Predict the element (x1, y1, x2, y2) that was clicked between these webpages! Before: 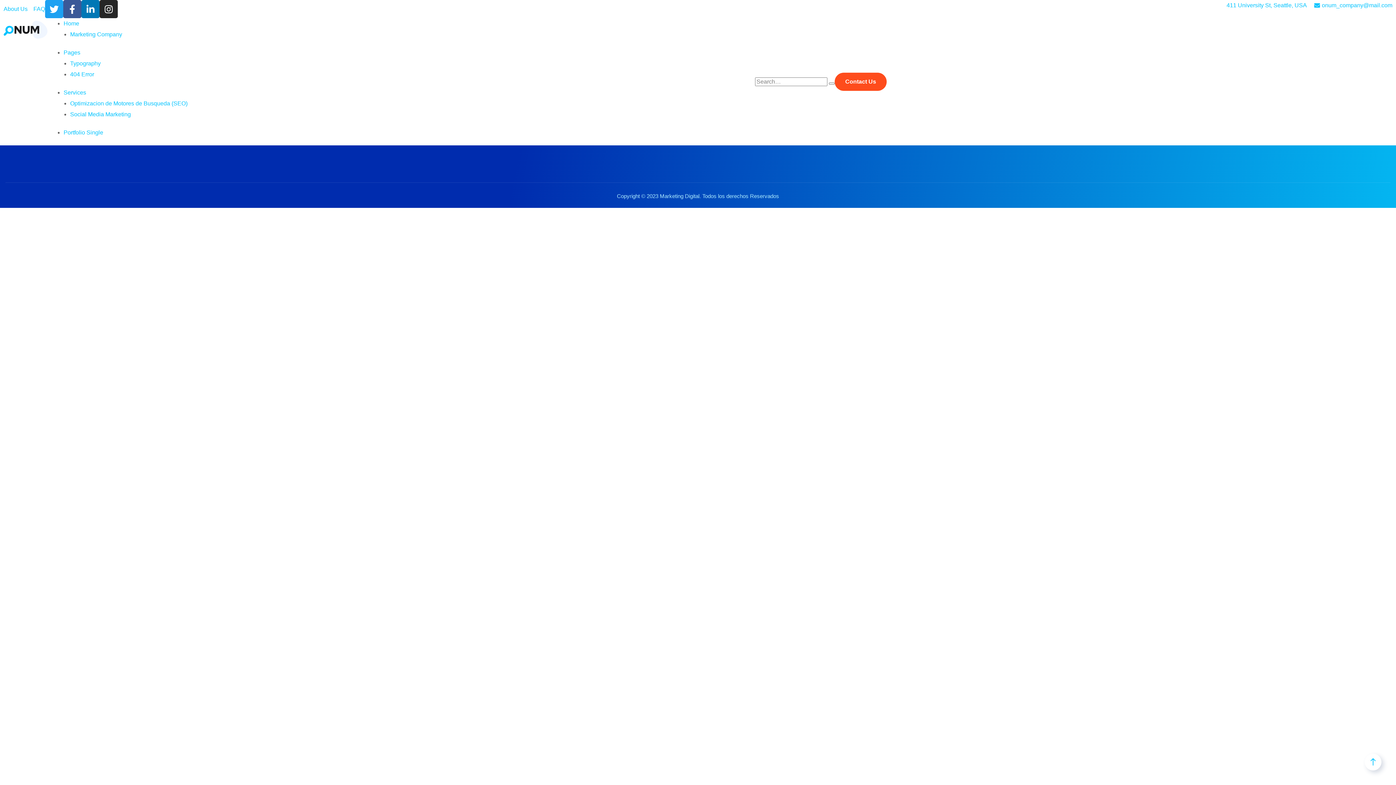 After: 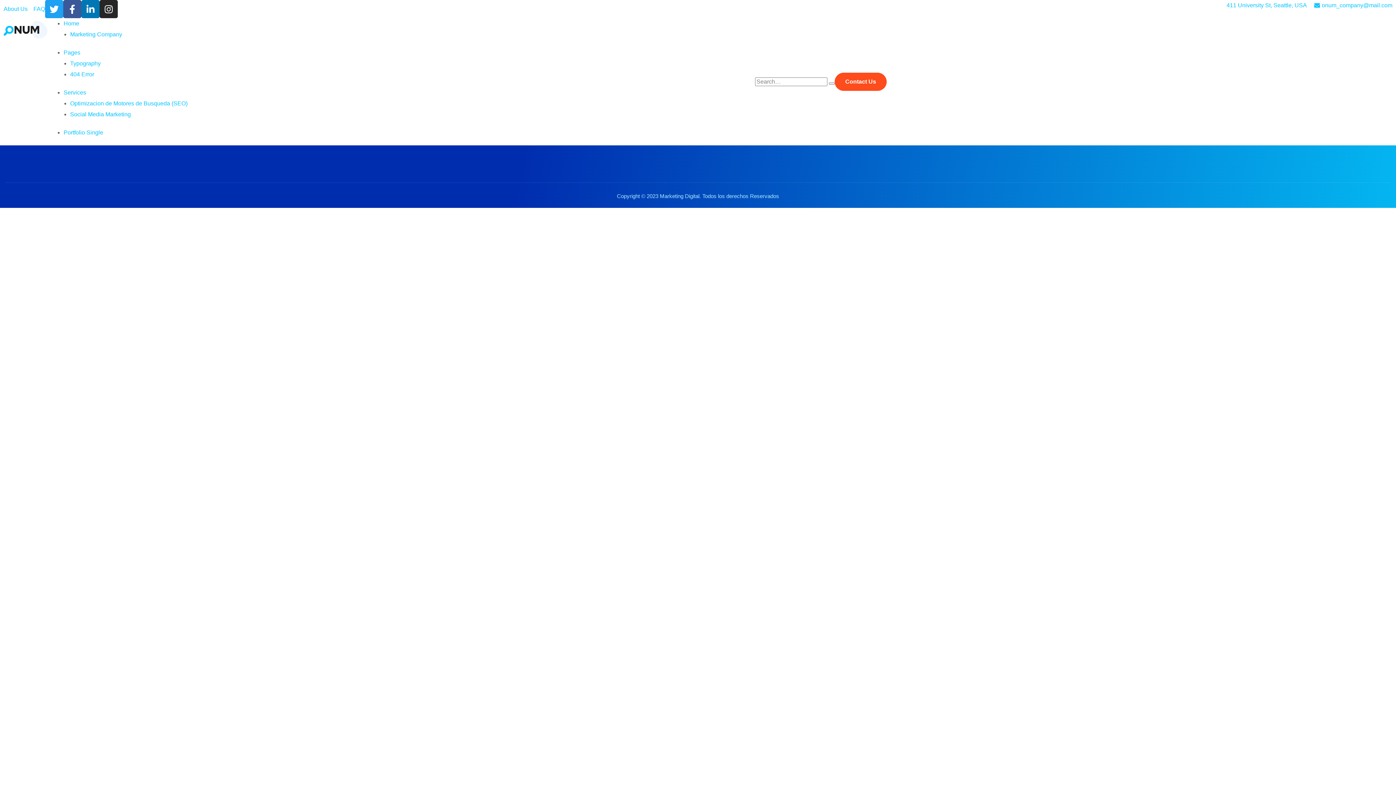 Action: bbox: (834, 72, 886, 90) label: Contact Us